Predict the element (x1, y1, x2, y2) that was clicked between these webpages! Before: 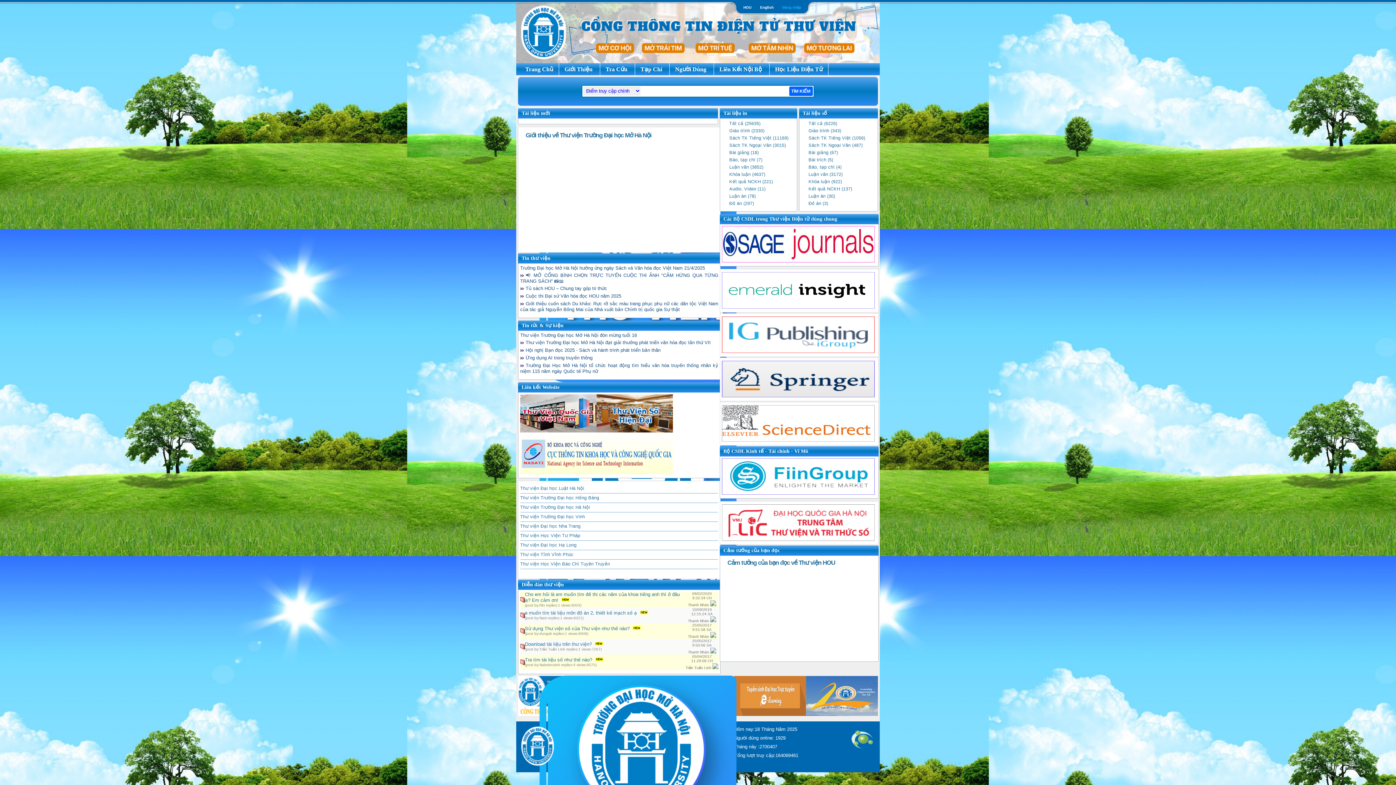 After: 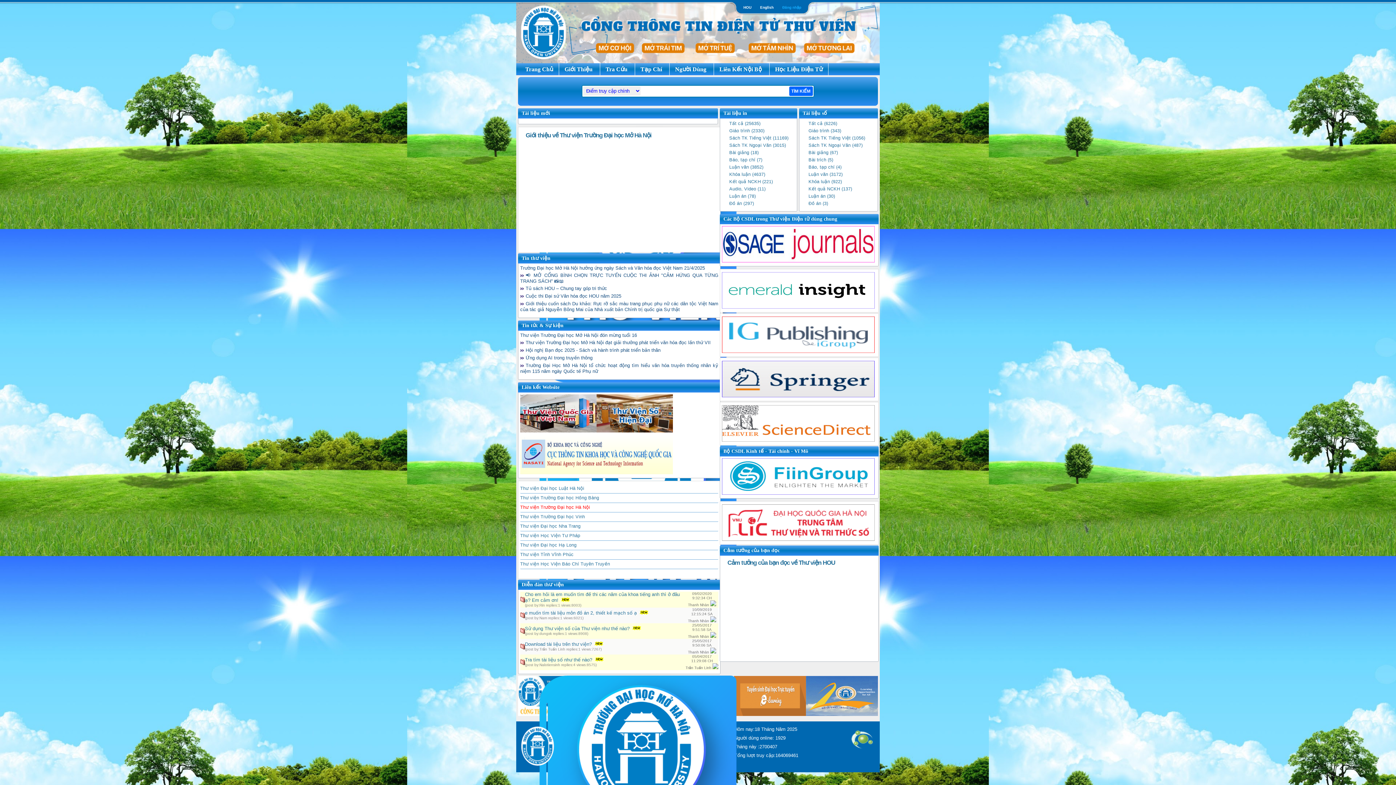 Action: label: Thư viện Trường Đại học Hà Nội bbox: (520, 504, 590, 511)